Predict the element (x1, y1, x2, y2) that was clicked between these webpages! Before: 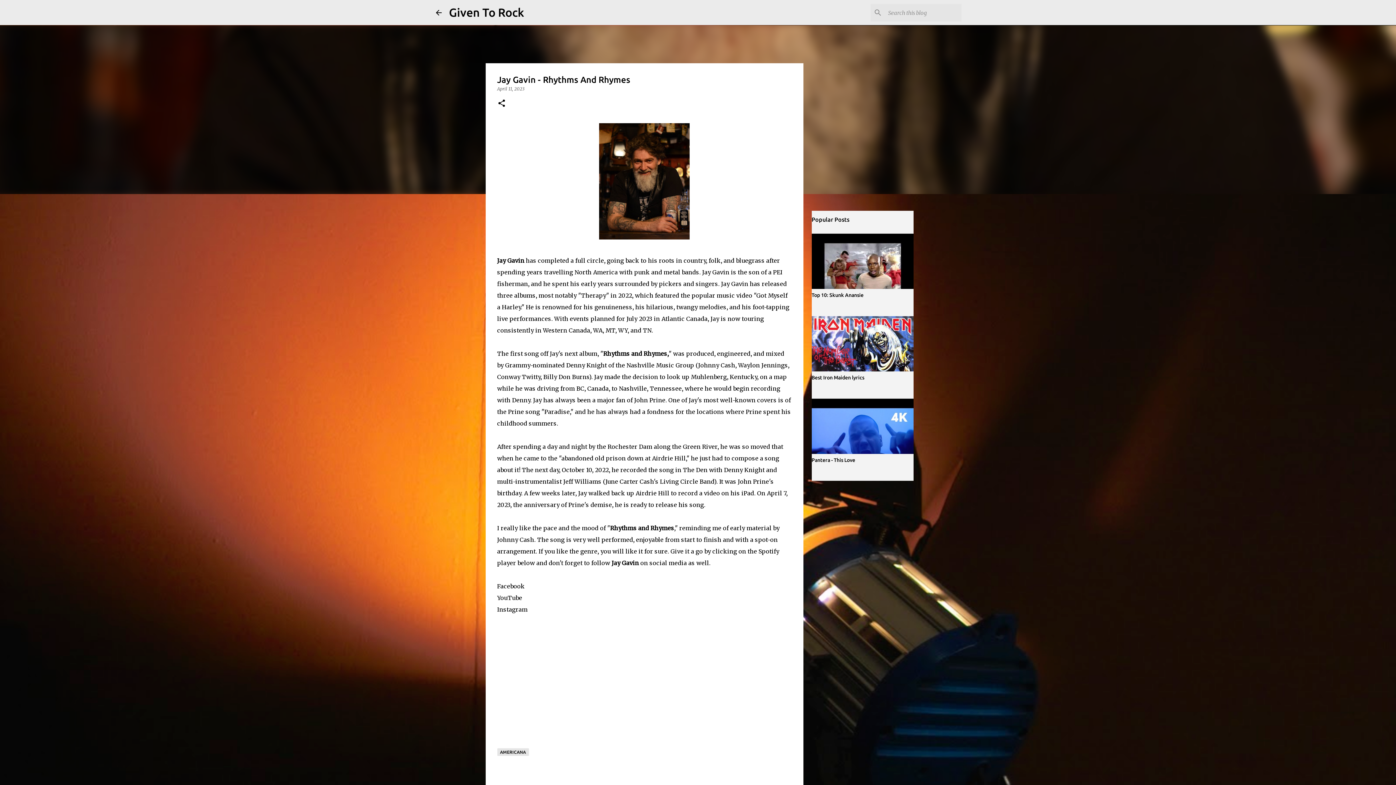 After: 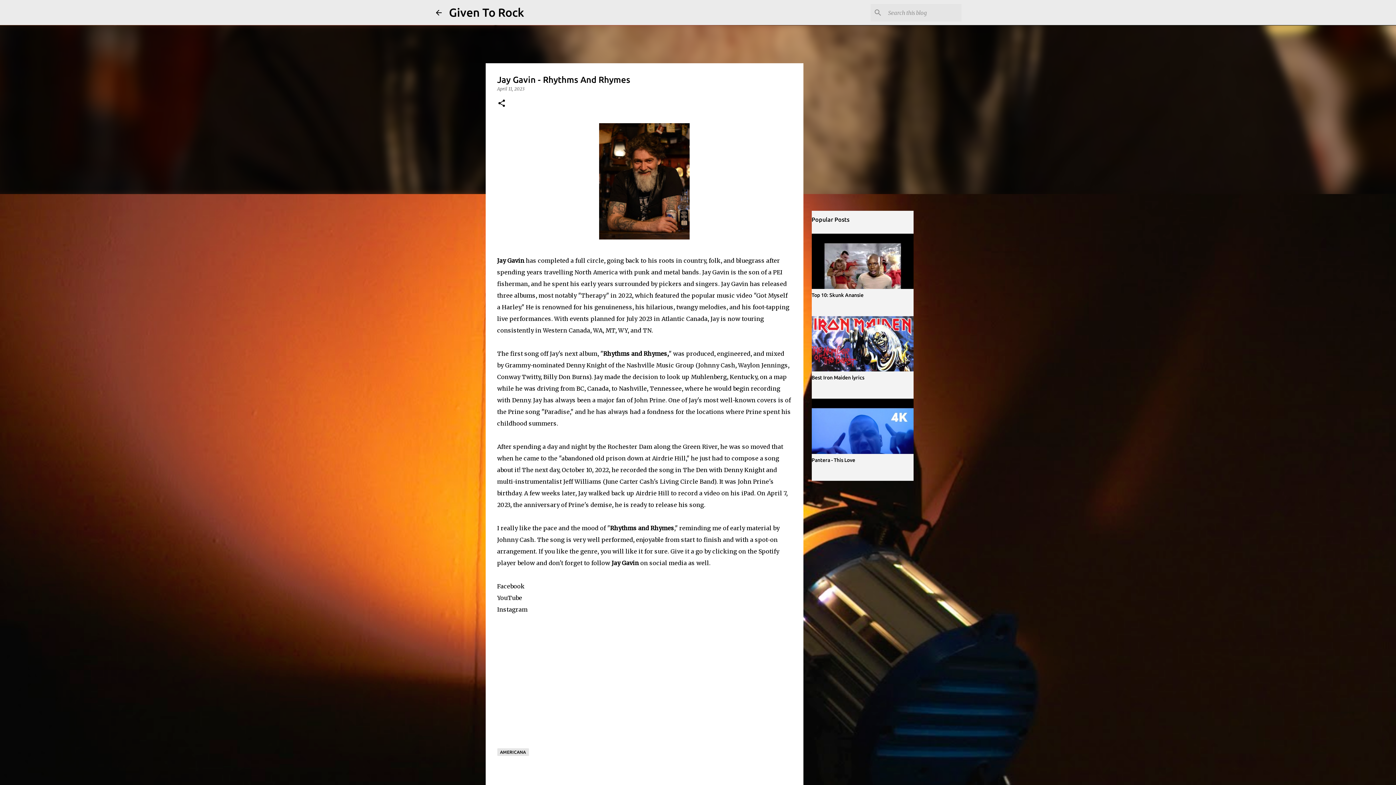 Action: label: April 11, 2023 bbox: (497, 86, 524, 91)